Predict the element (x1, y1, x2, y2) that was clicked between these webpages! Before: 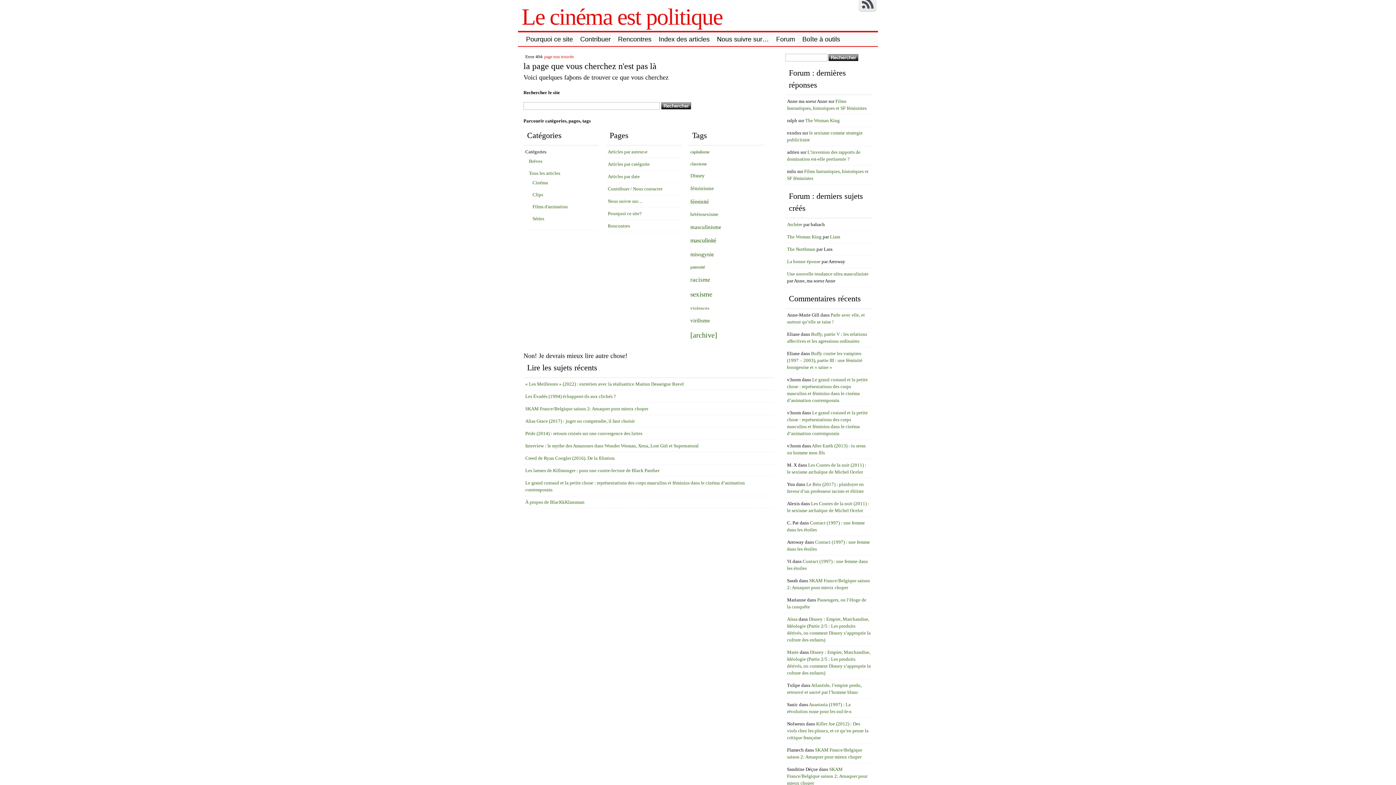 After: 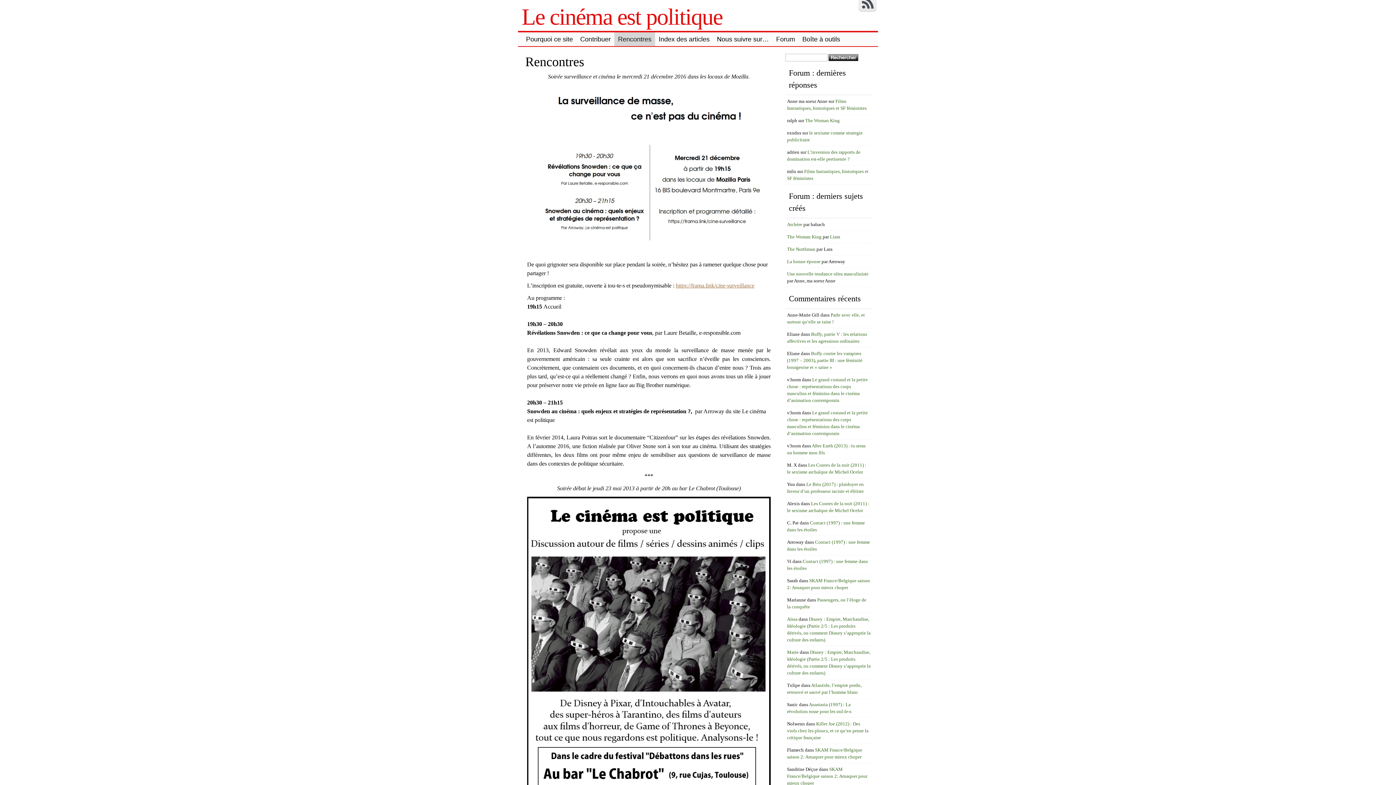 Action: bbox: (608, 223, 630, 228) label: Rencontres